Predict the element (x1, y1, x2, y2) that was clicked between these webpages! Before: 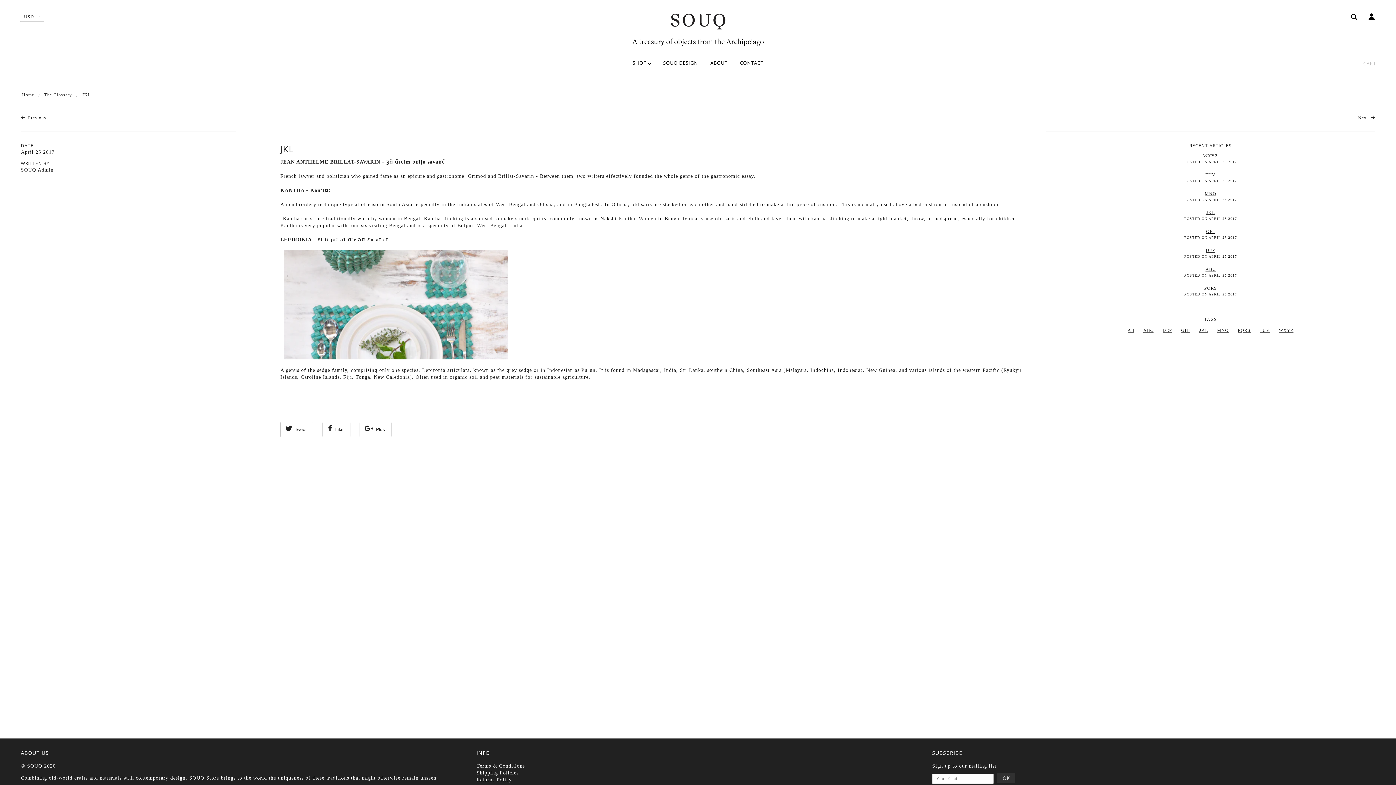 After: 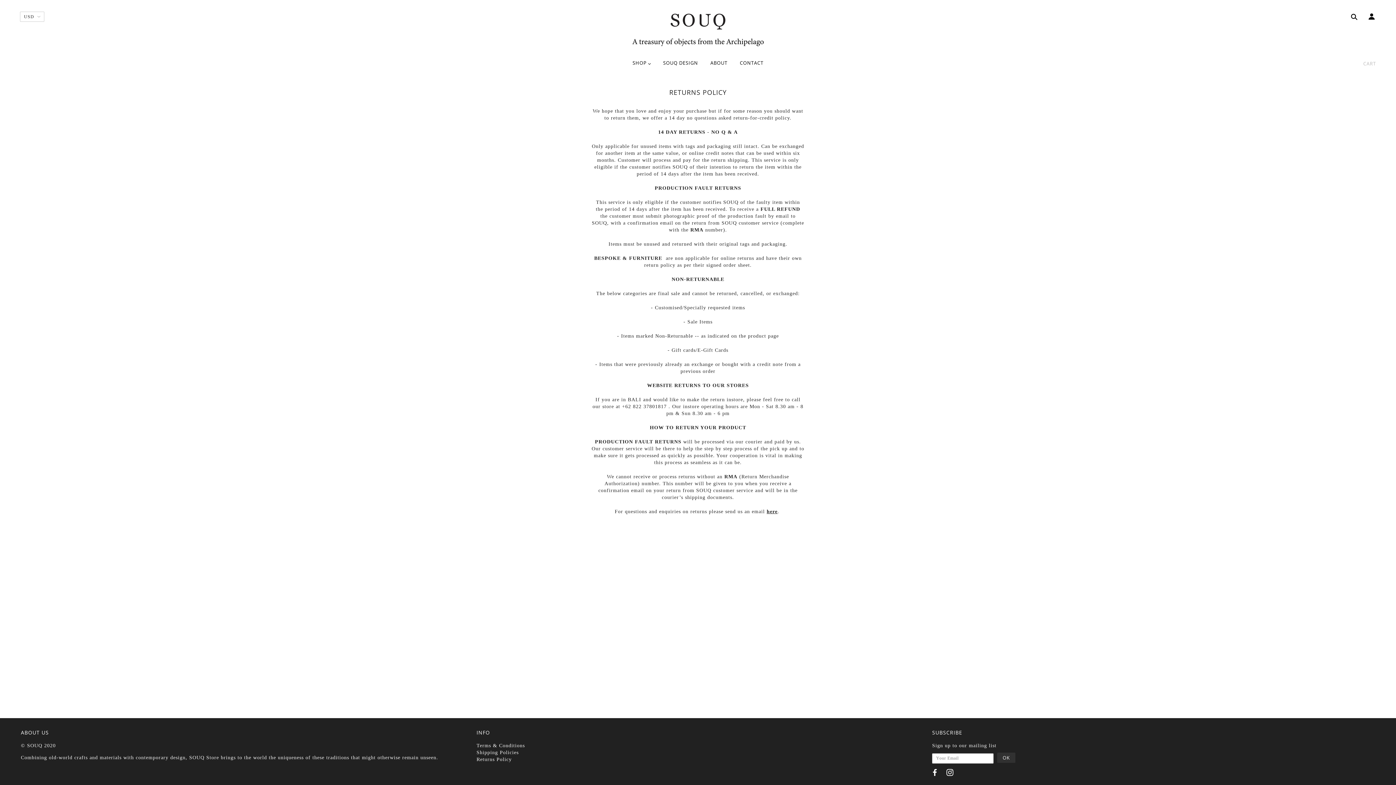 Action: label: Returns Policy bbox: (476, 777, 511, 783)